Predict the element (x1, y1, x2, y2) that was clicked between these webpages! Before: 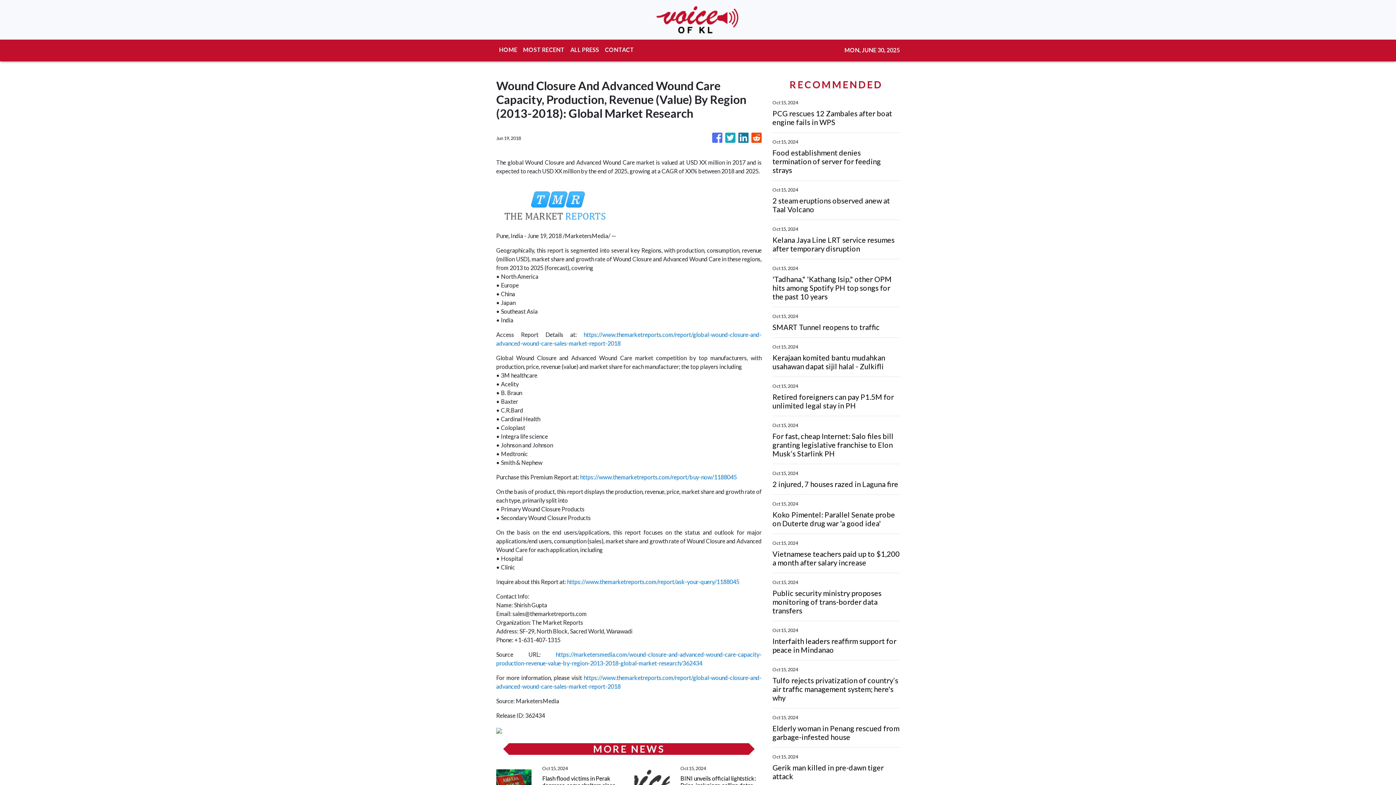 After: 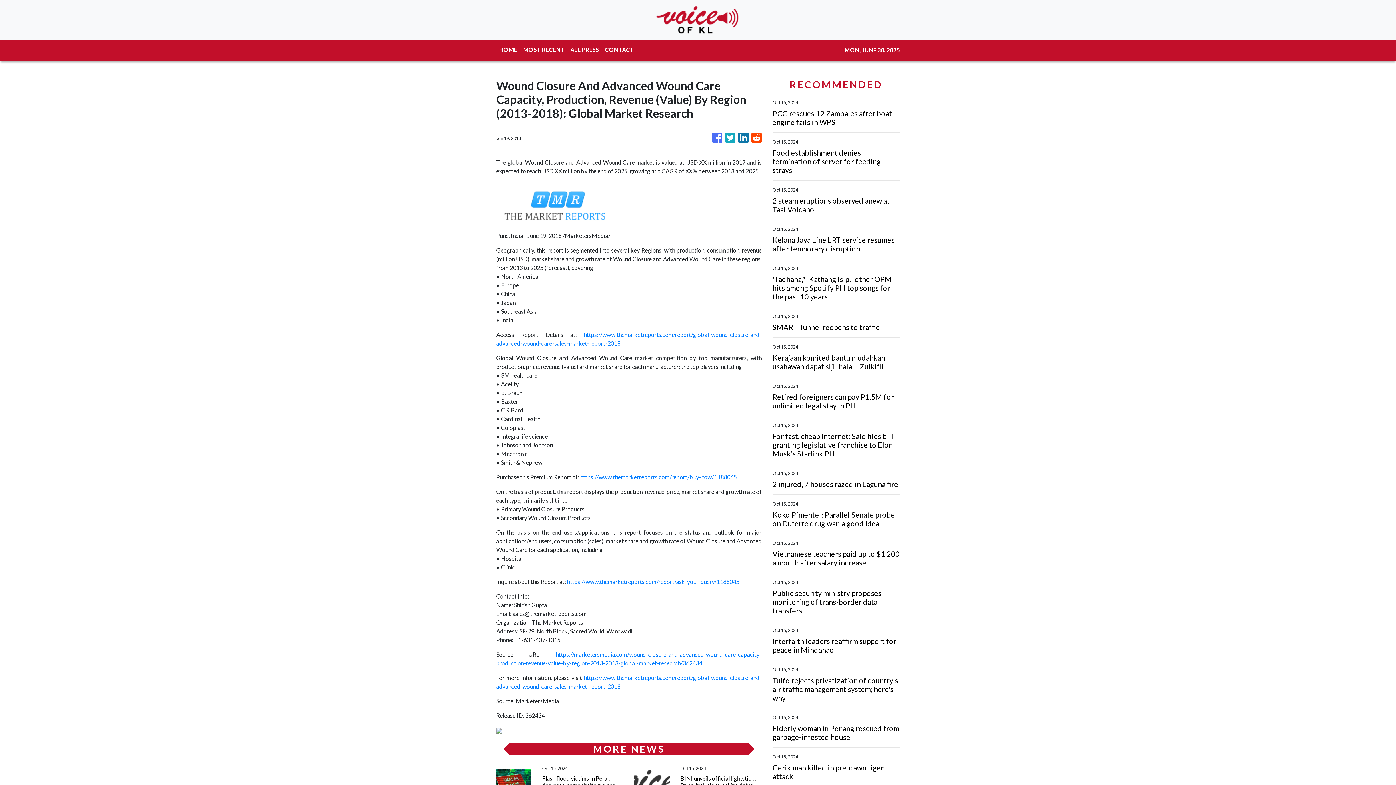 Action: bbox: (738, 129, 748, 146)